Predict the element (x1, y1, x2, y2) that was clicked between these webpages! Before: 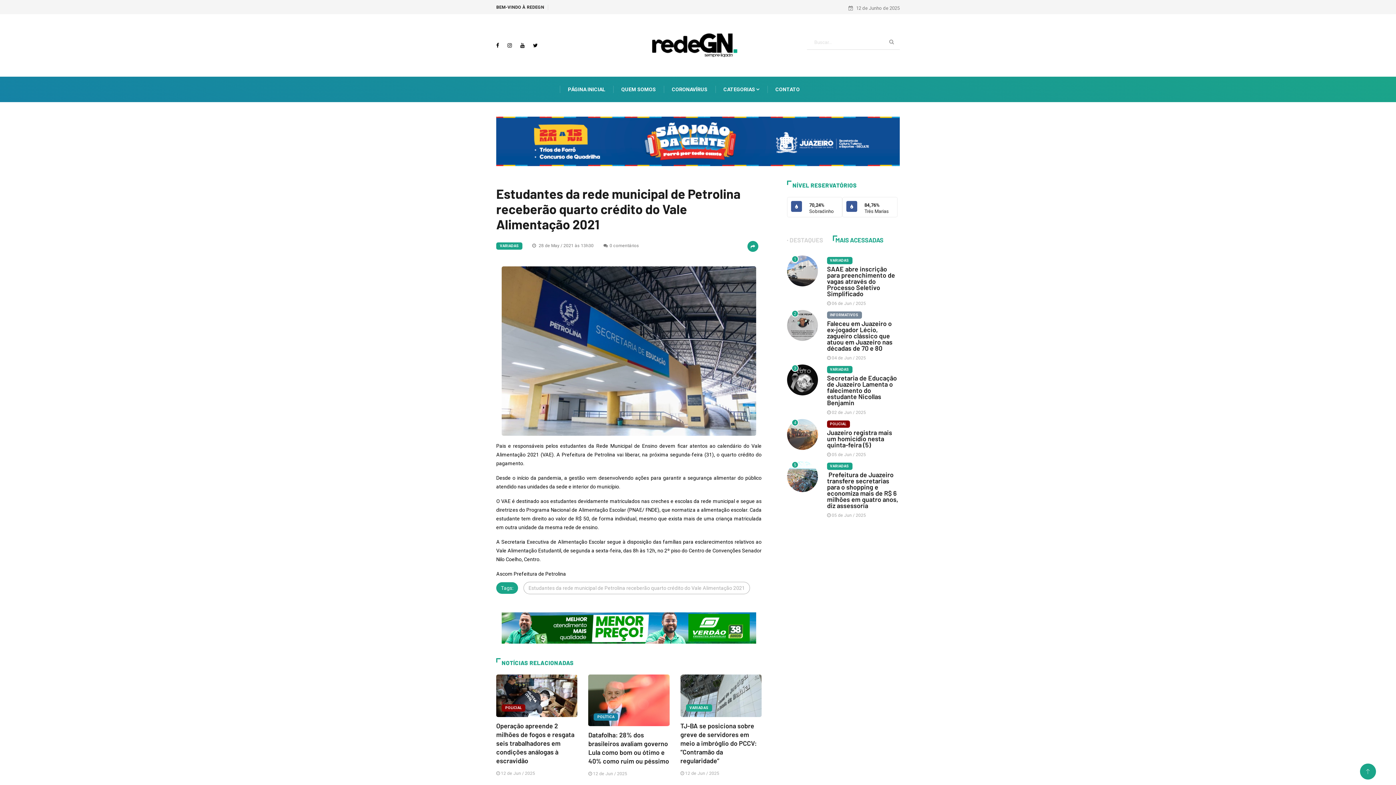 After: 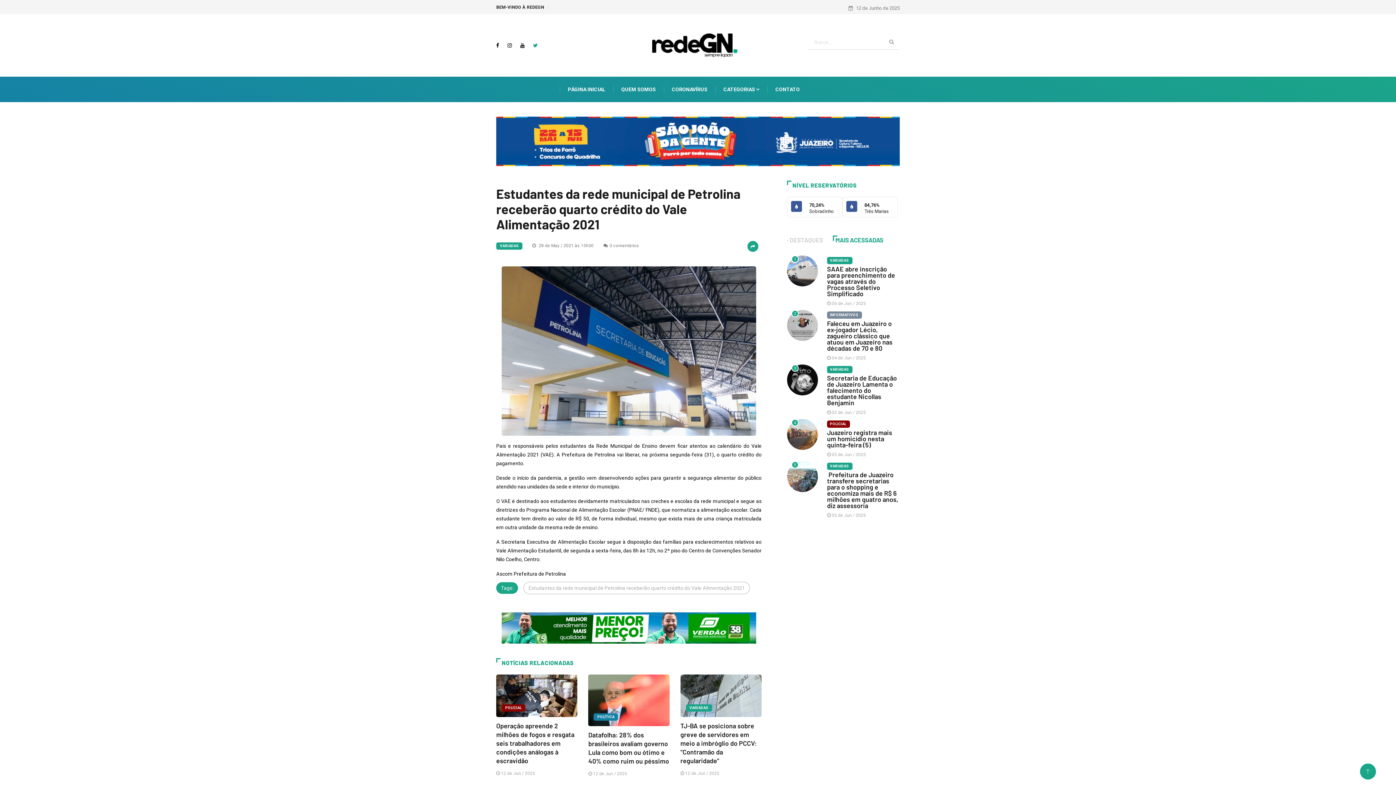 Action: bbox: (533, 42, 537, 48)